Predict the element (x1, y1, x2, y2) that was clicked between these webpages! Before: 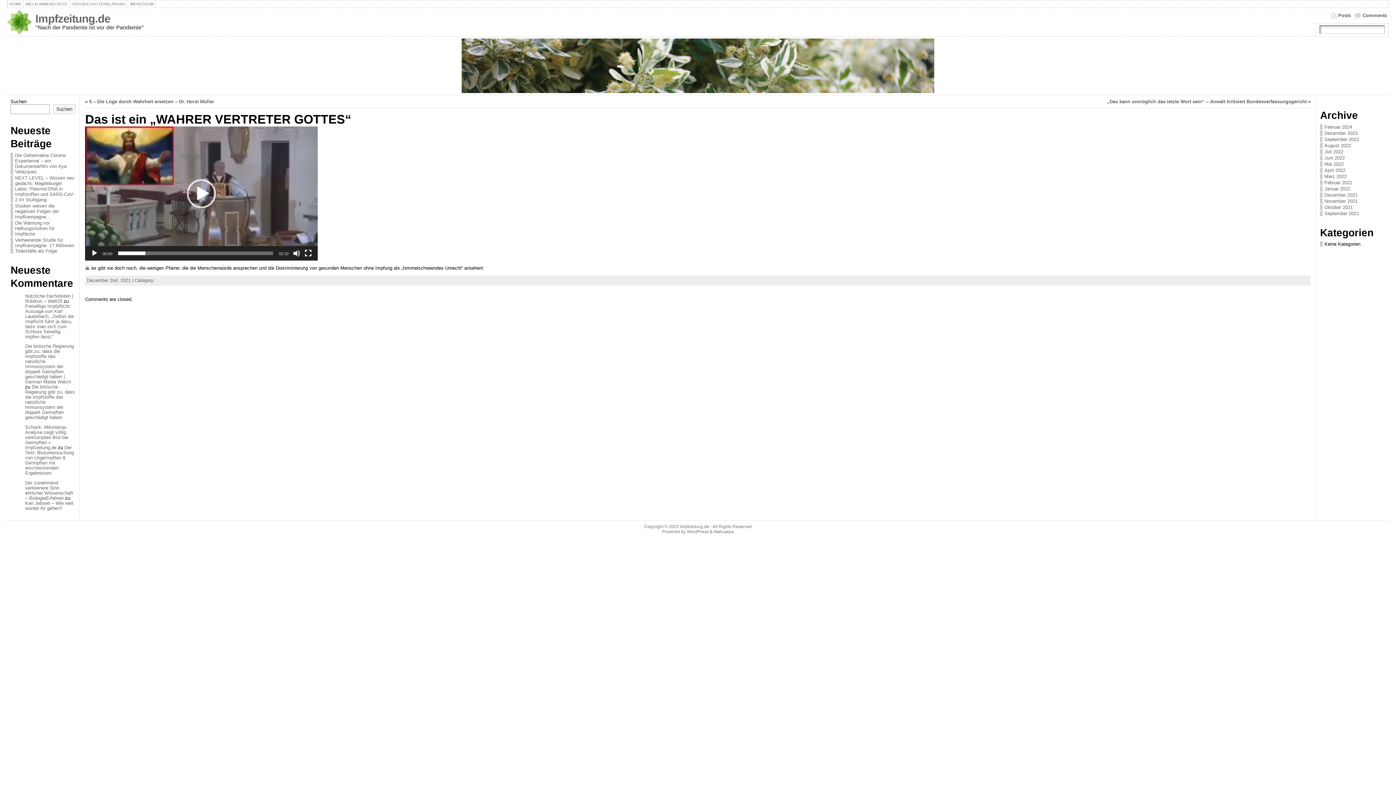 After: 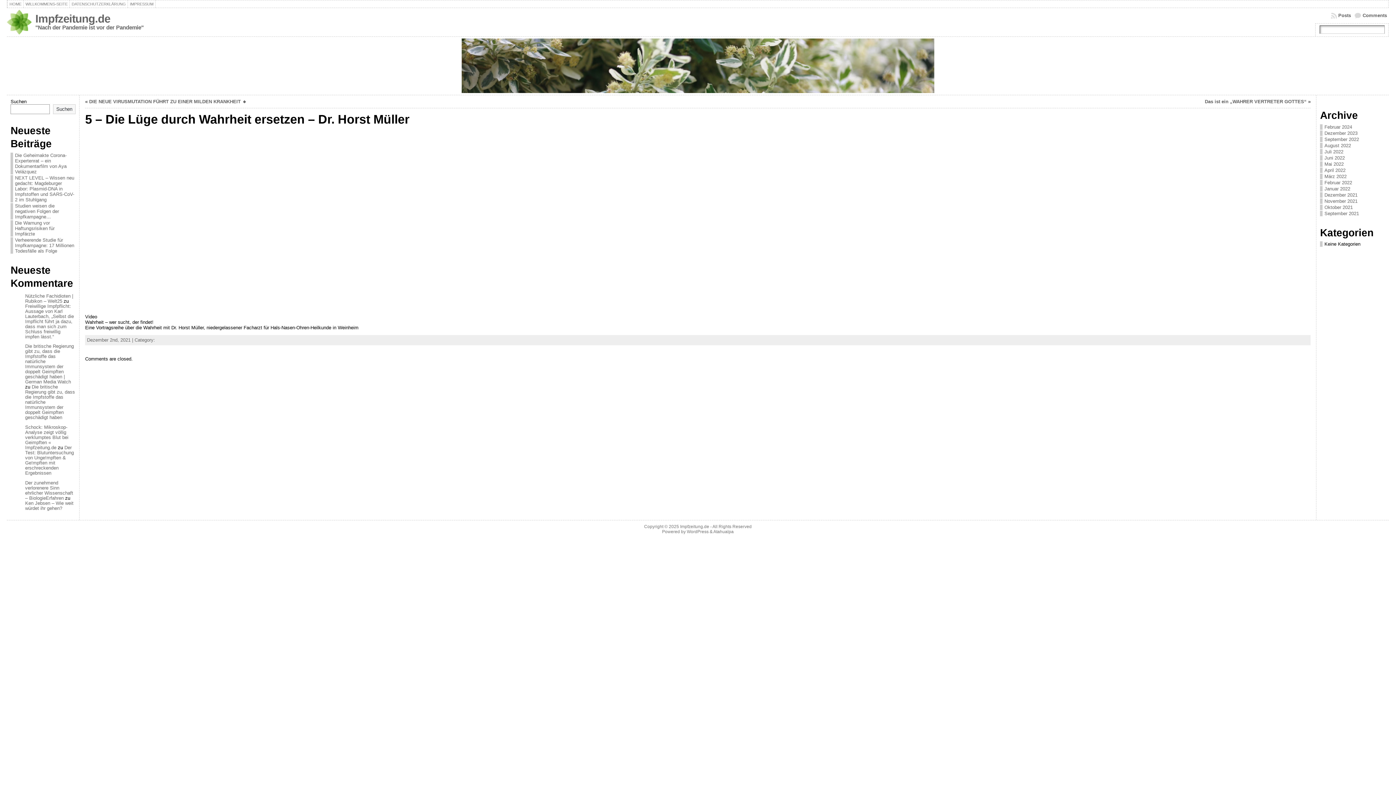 Action: label: 5 – Die Lüge durch Wahrheit ersetzen – Dr. Horst Müller bbox: (89, 98, 214, 104)